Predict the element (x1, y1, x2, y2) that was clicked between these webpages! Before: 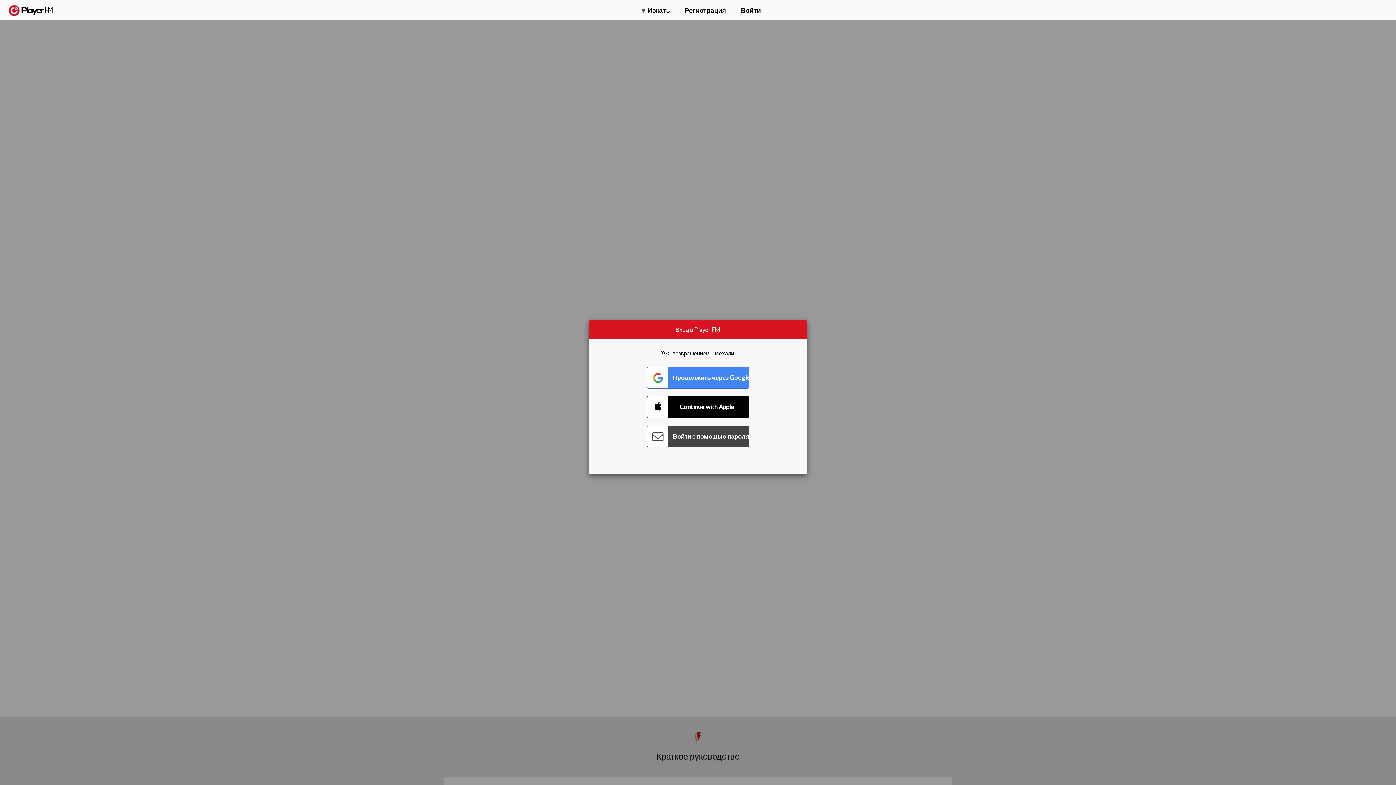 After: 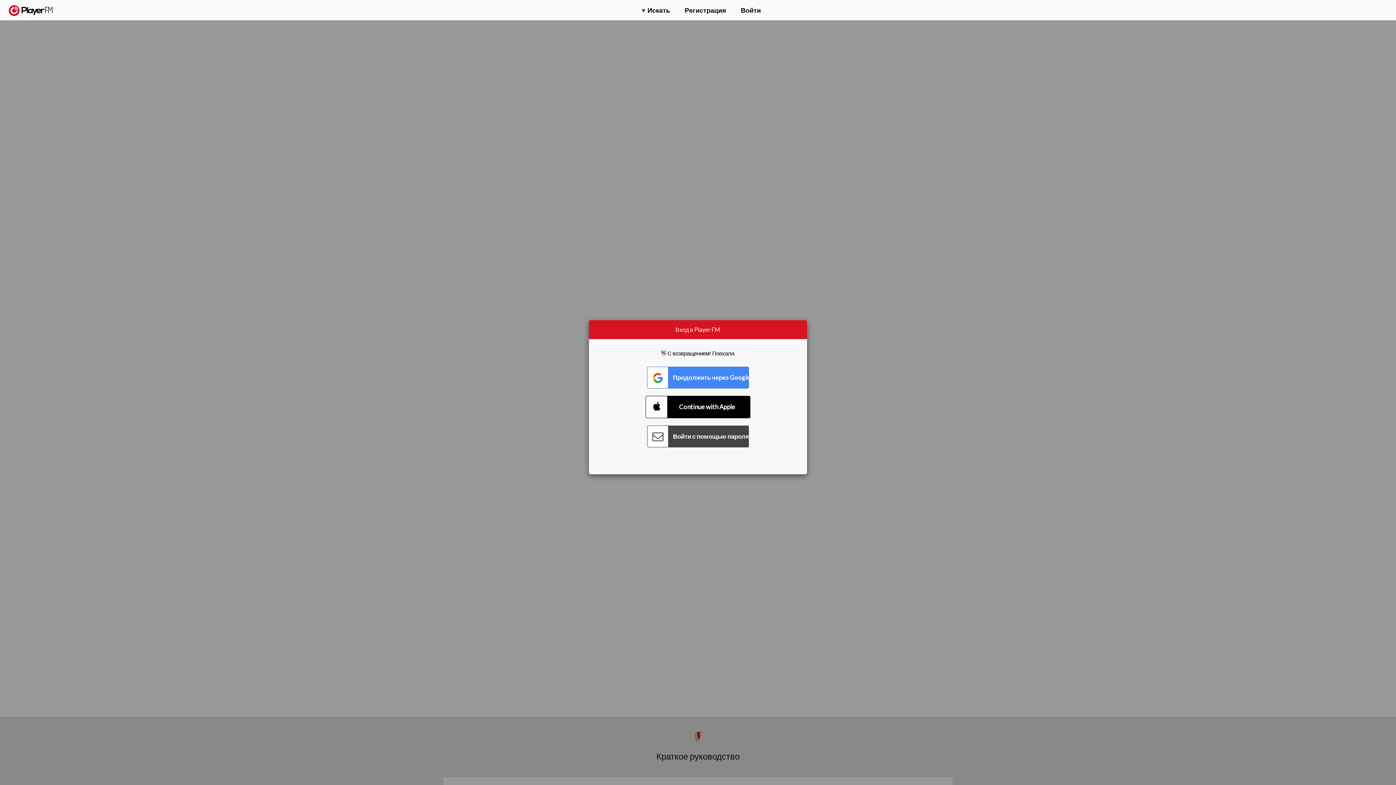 Action: bbox: (647, 396, 749, 418) label: Connect with Apple